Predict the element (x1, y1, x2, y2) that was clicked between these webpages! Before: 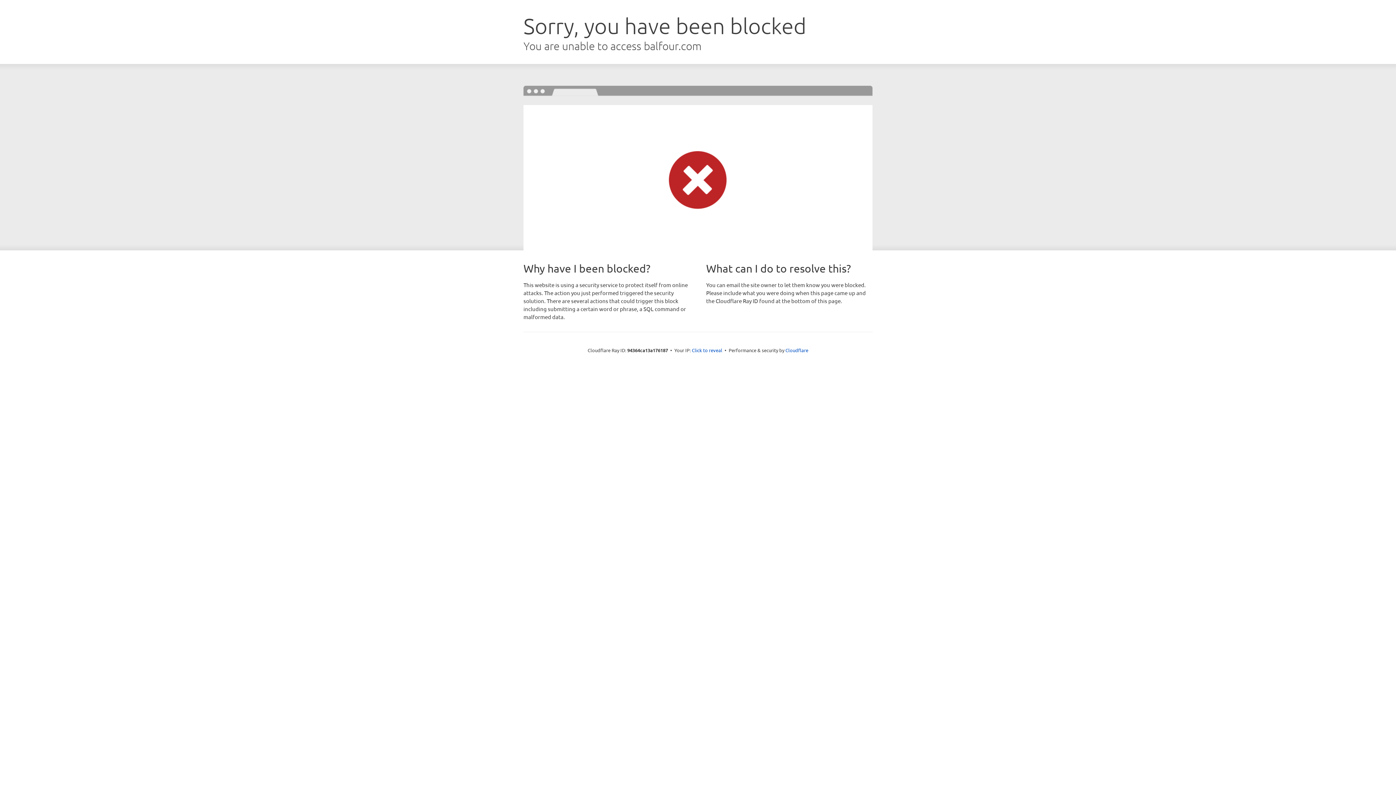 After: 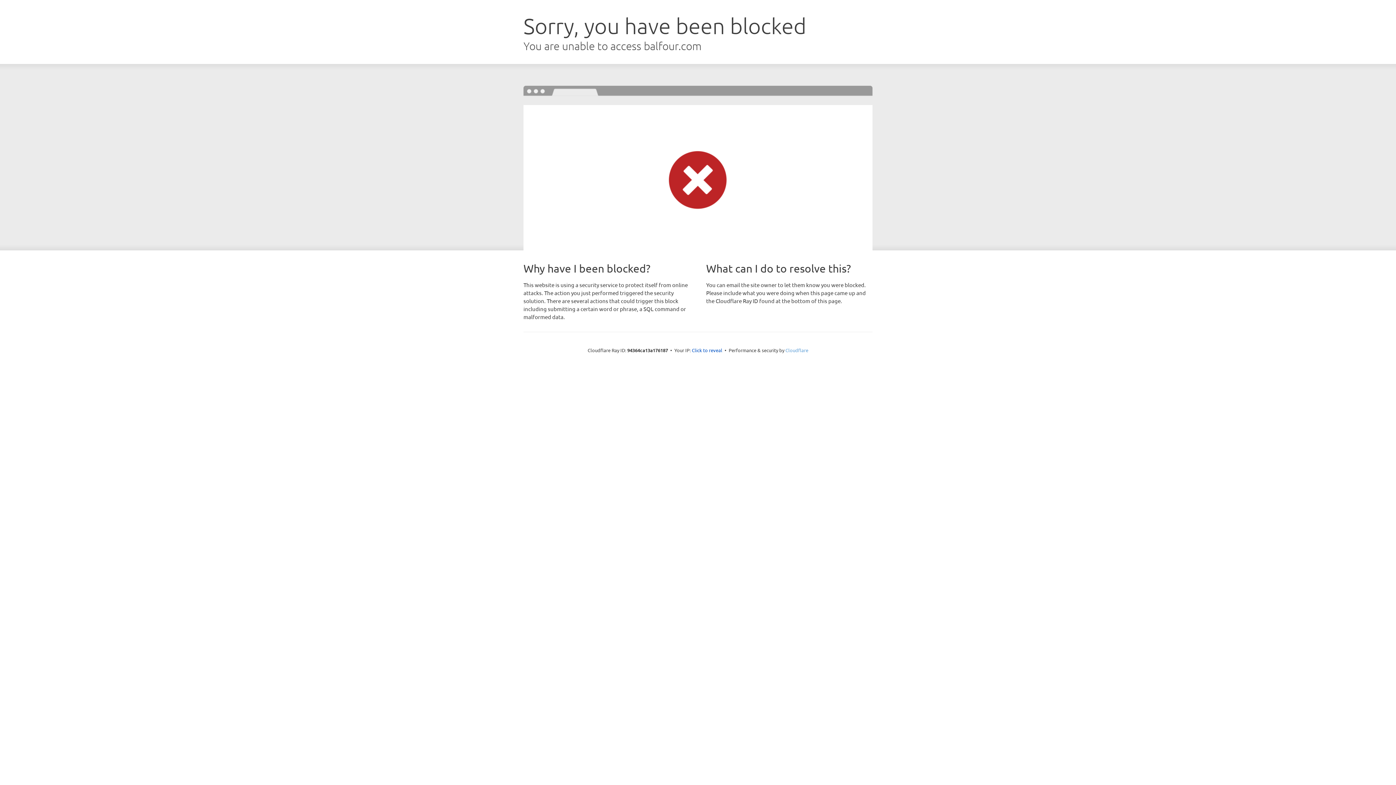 Action: bbox: (785, 347, 808, 353) label: Cloudflare